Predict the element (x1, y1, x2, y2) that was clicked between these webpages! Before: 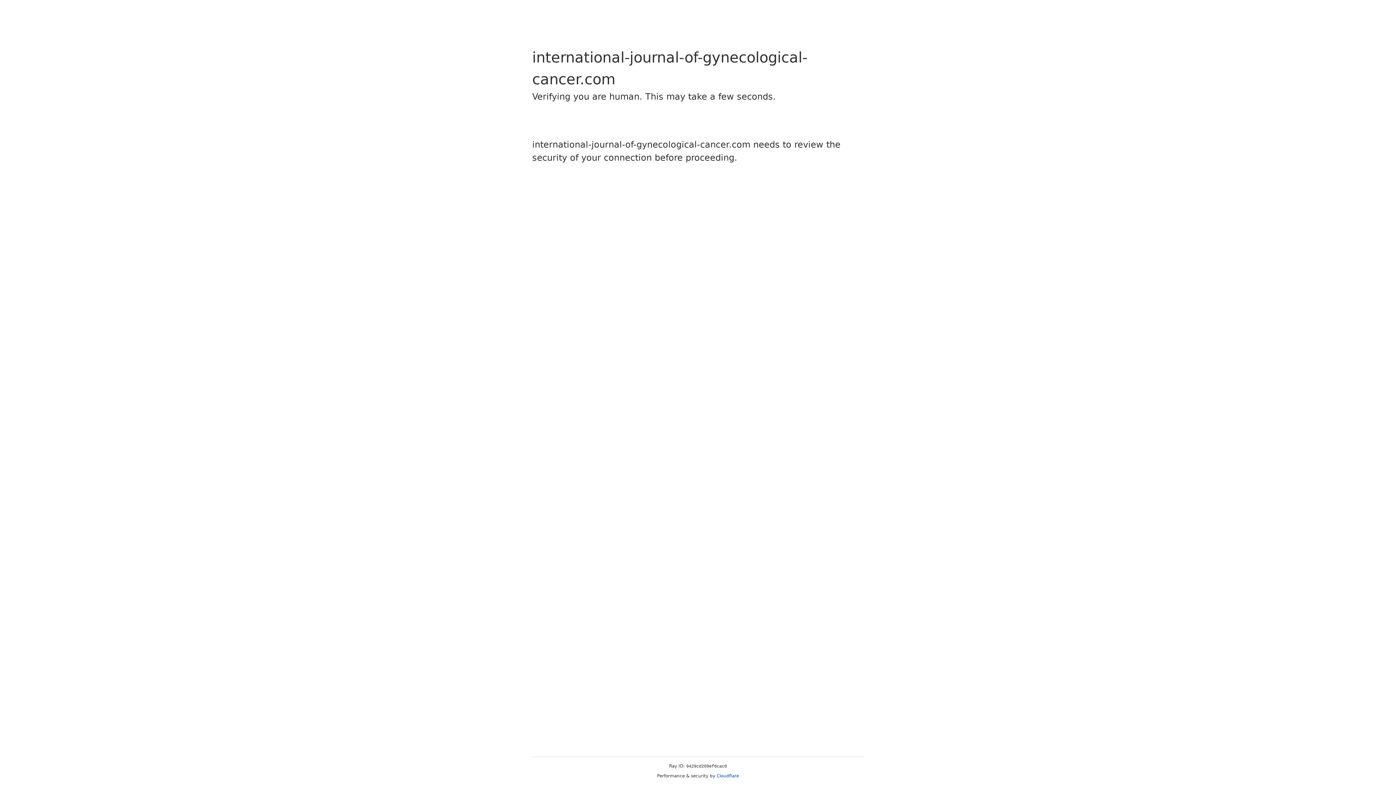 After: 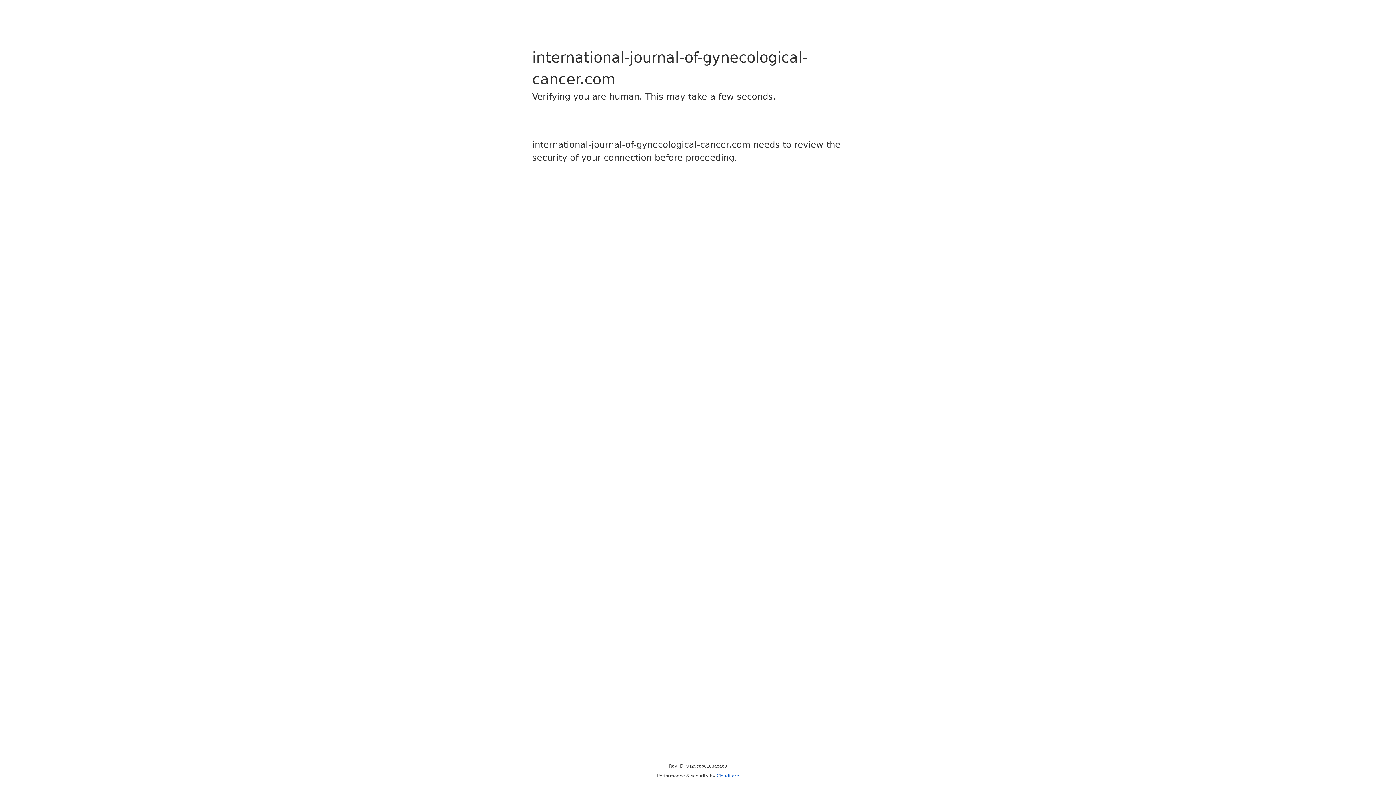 Action: label: Cloudflare bbox: (716, 773, 739, 778)